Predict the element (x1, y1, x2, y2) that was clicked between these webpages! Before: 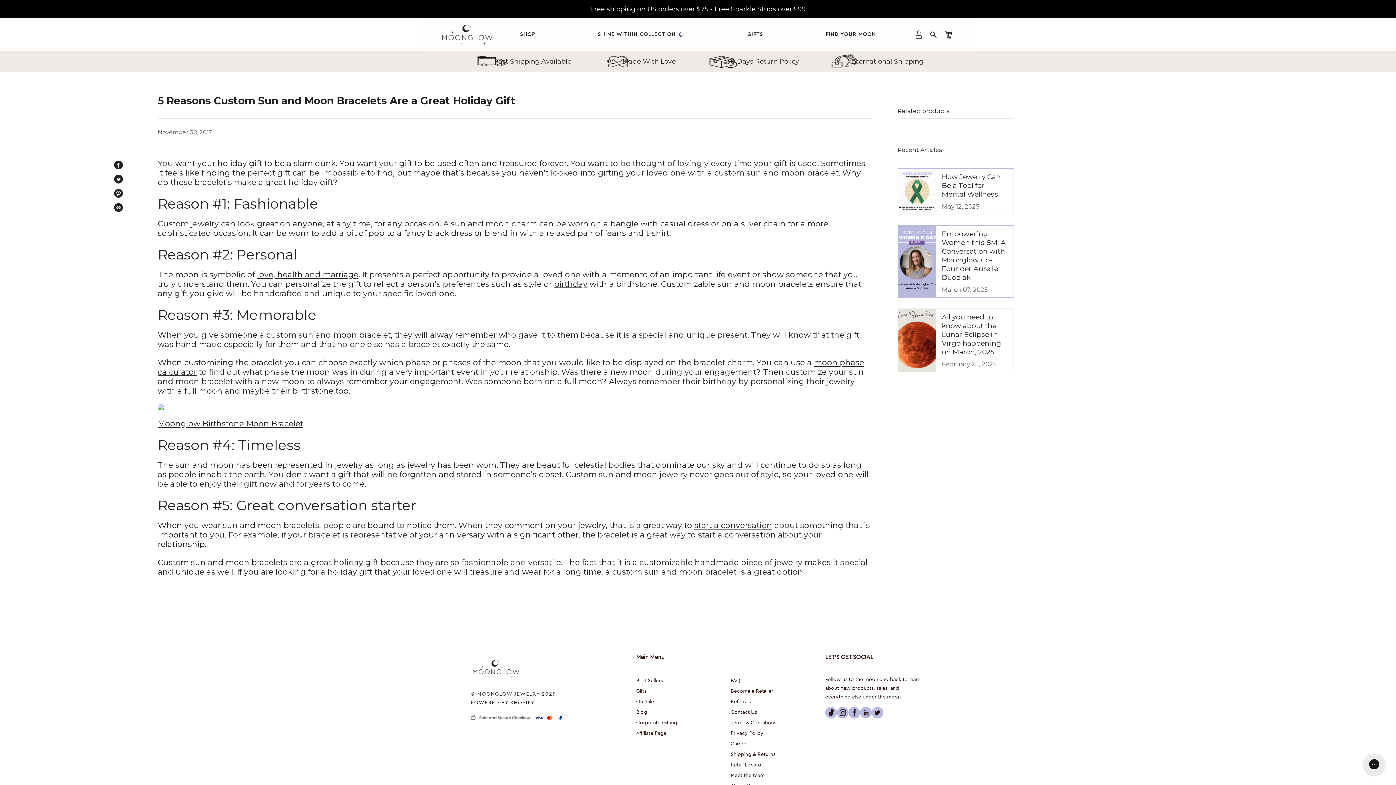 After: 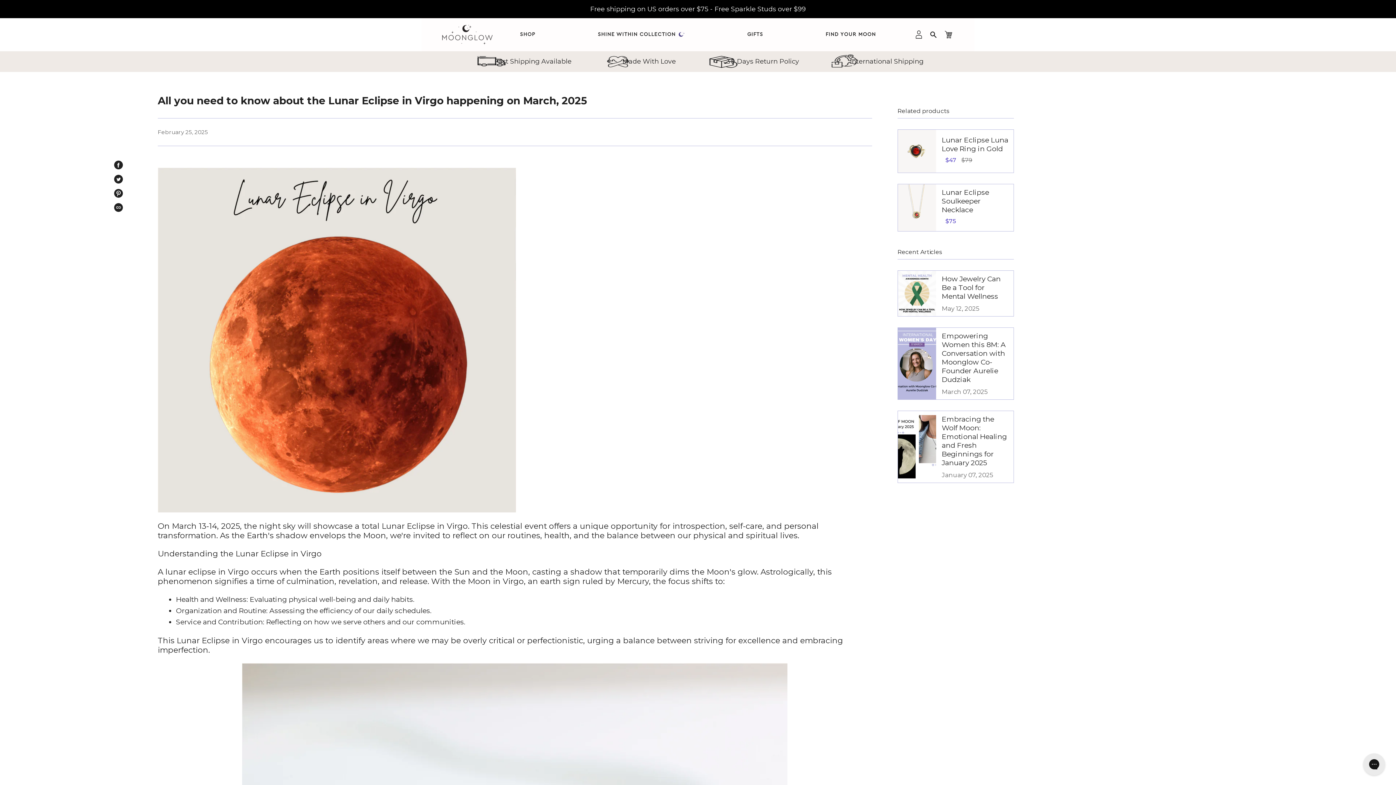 Action: label: All you need to know about the Lunar Eclipse in Virgo happening on March, 2025

February 25, 2025 bbox: (897, 308, 1014, 372)